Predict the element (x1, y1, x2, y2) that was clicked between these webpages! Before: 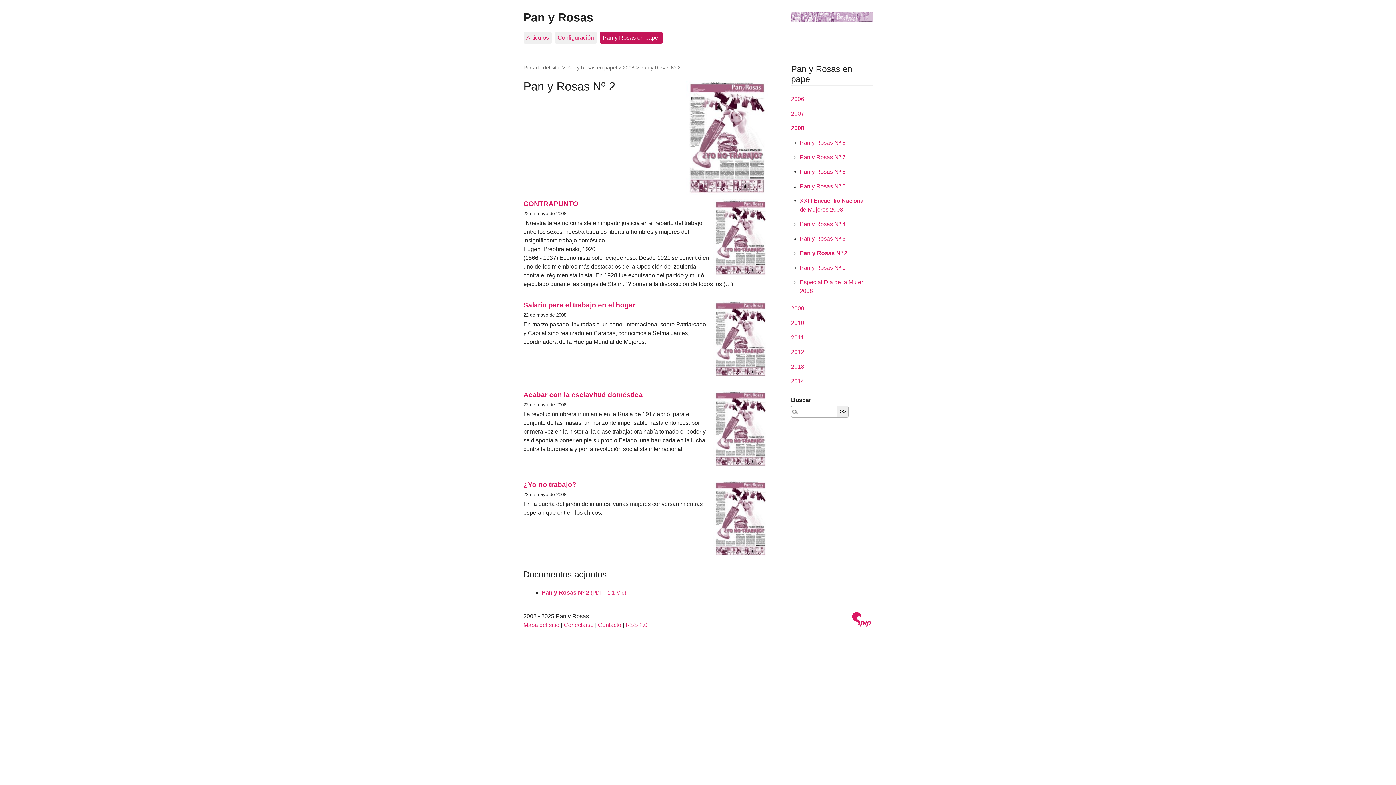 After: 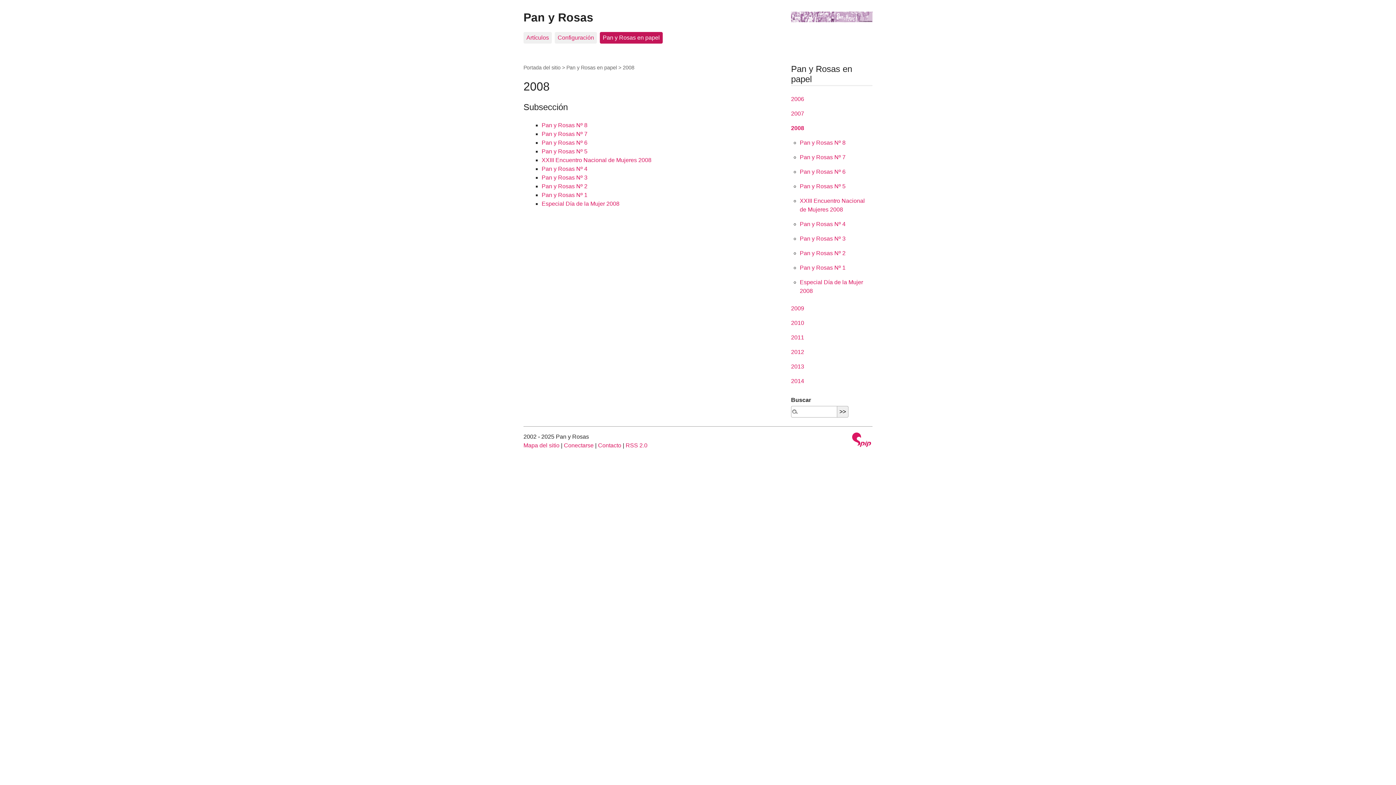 Action: bbox: (791, 125, 804, 131) label: 2008